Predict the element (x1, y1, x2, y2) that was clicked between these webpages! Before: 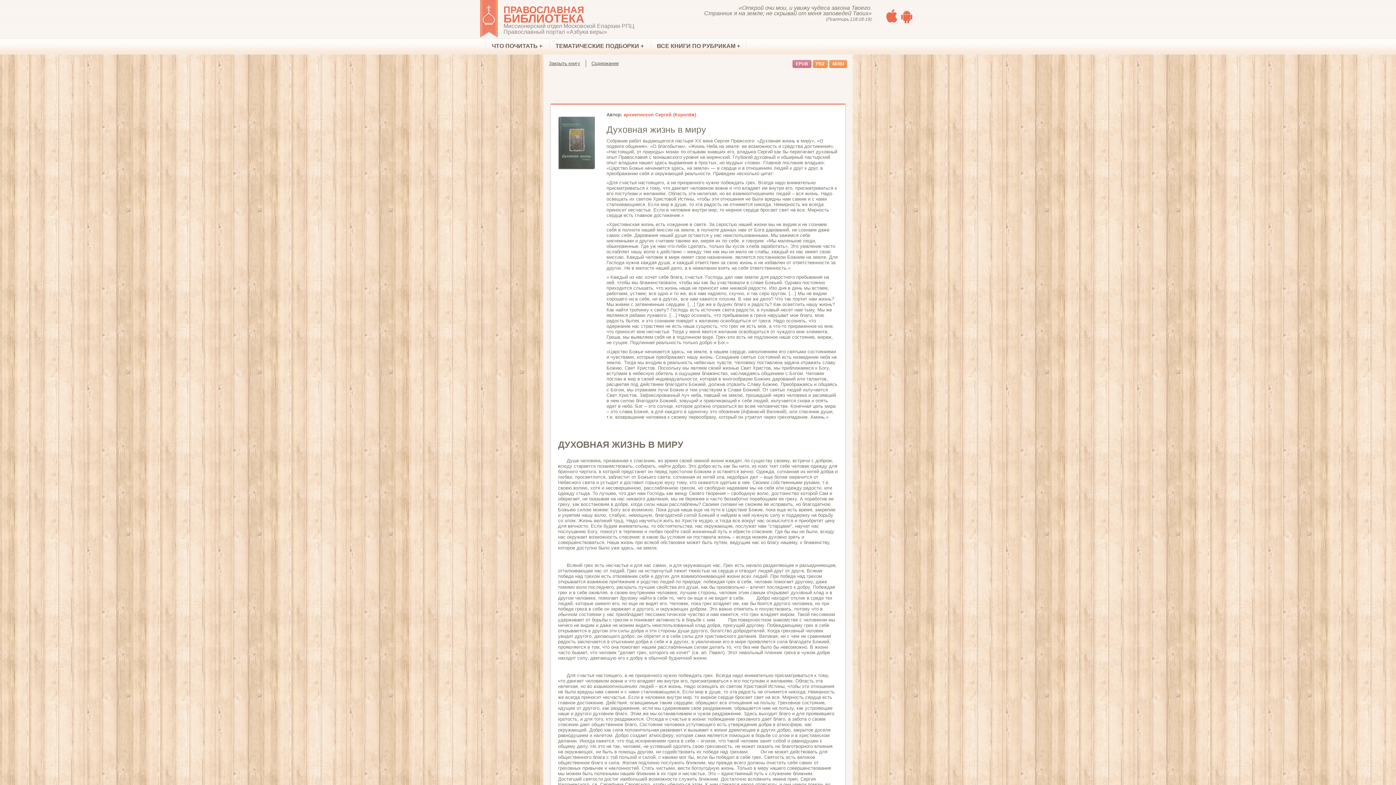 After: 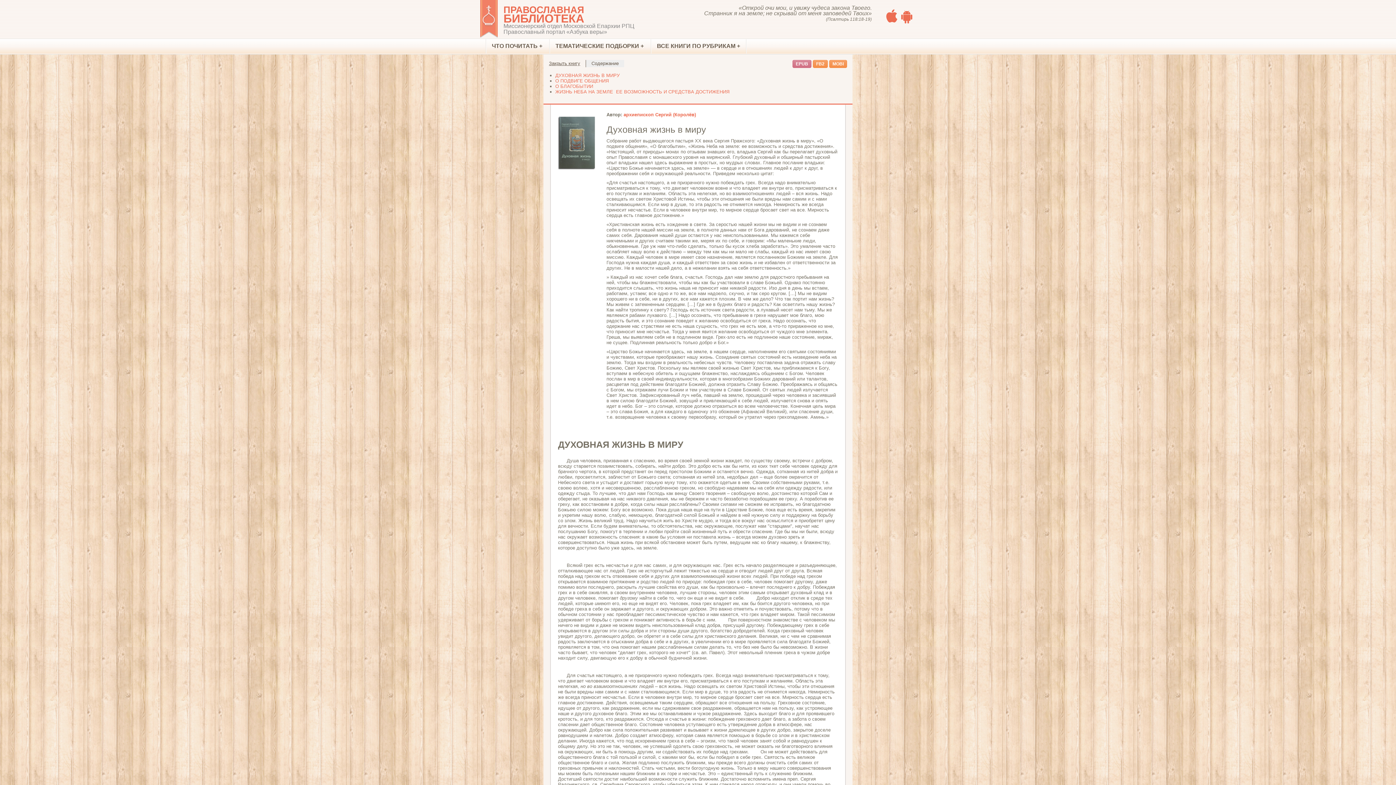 Action: label: Содержание bbox: (586, 60, 624, 67)